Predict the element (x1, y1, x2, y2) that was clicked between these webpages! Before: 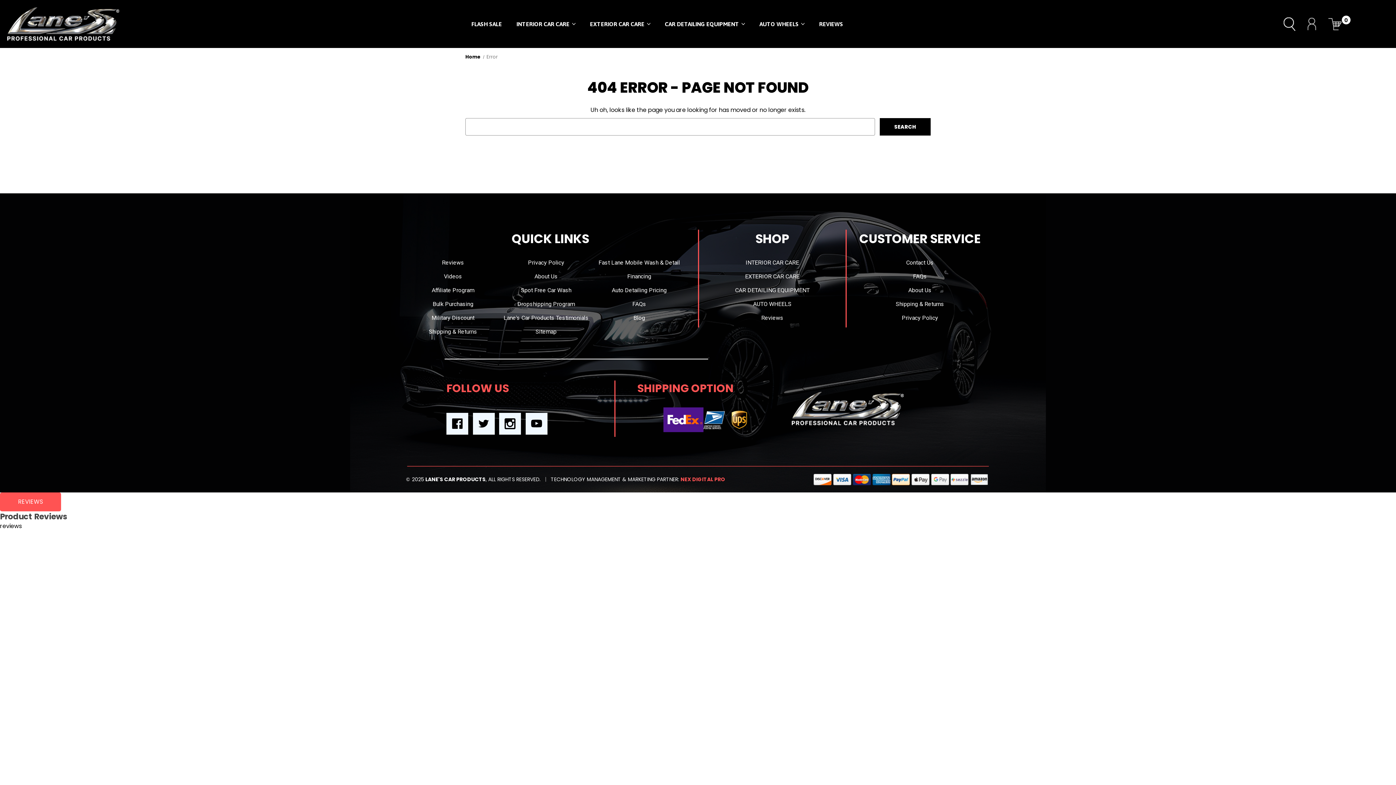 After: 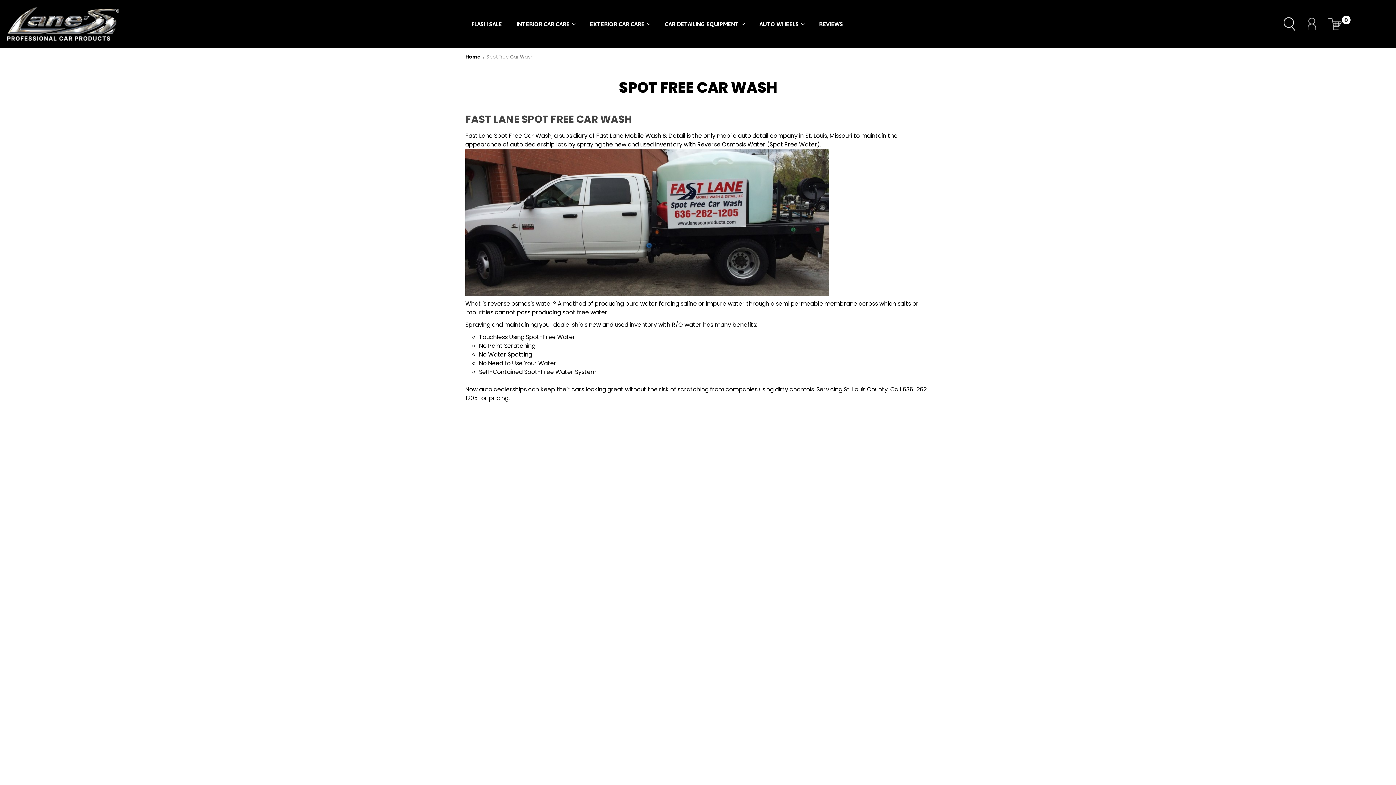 Action: bbox: (520, 286, 571, 293) label: Spot Free Car Wash